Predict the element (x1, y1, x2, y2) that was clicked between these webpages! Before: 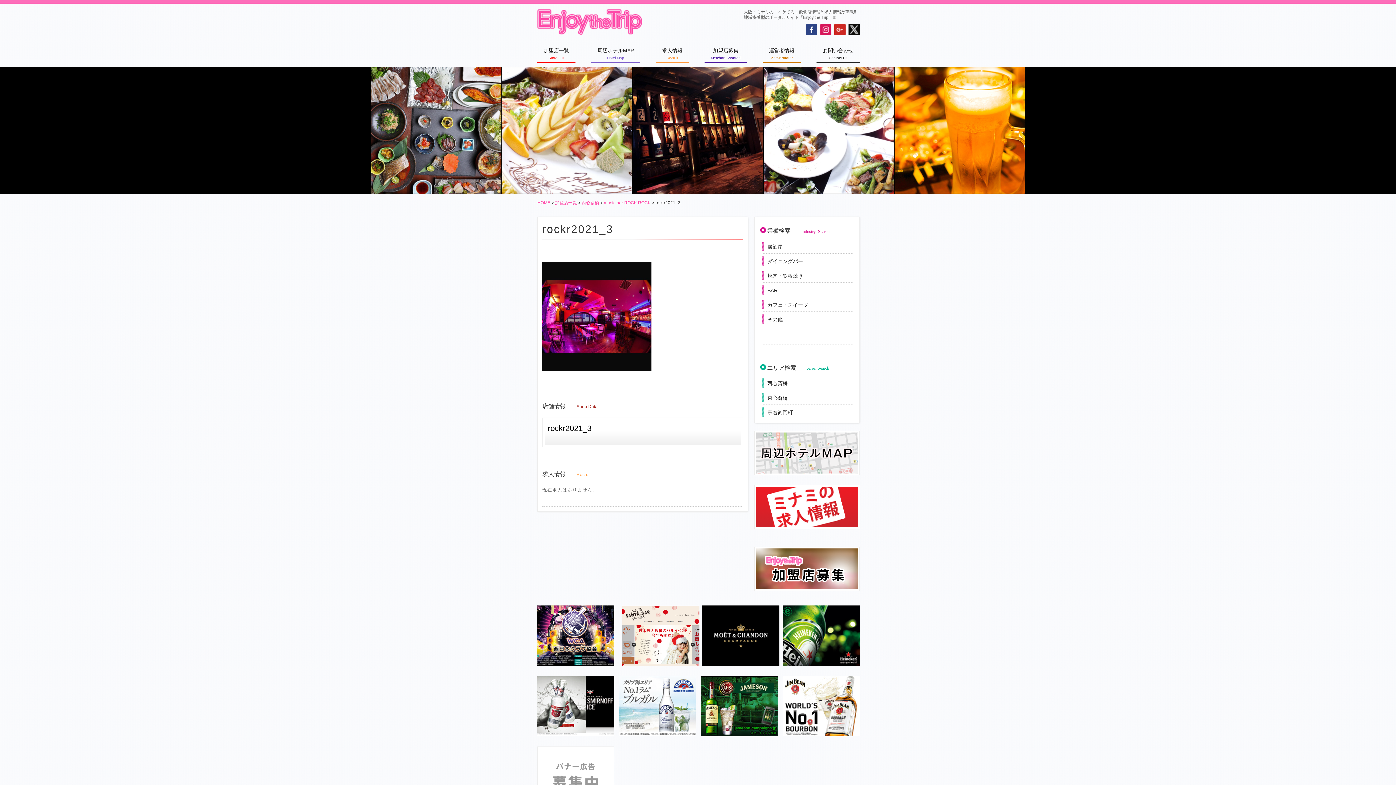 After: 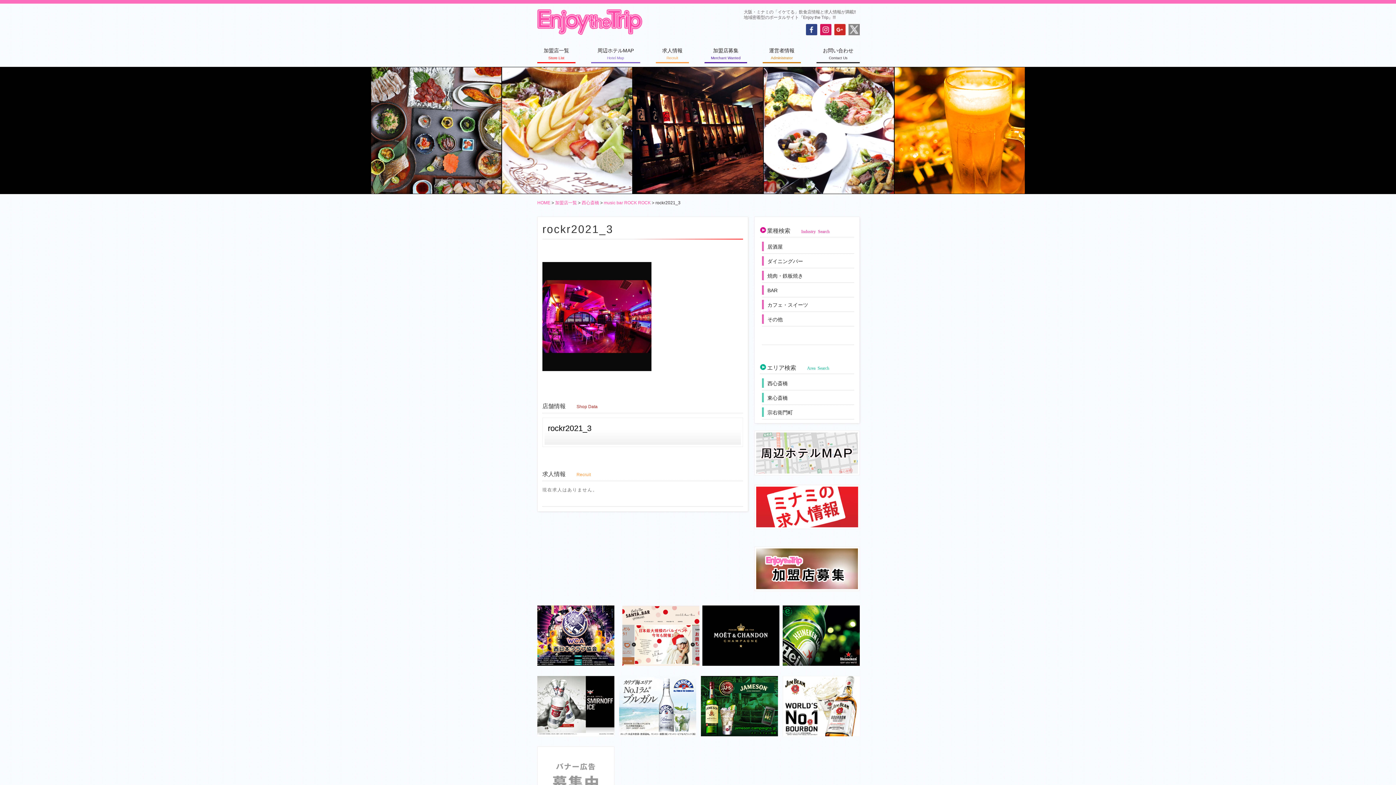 Action: bbox: (848, 24, 860, 38)